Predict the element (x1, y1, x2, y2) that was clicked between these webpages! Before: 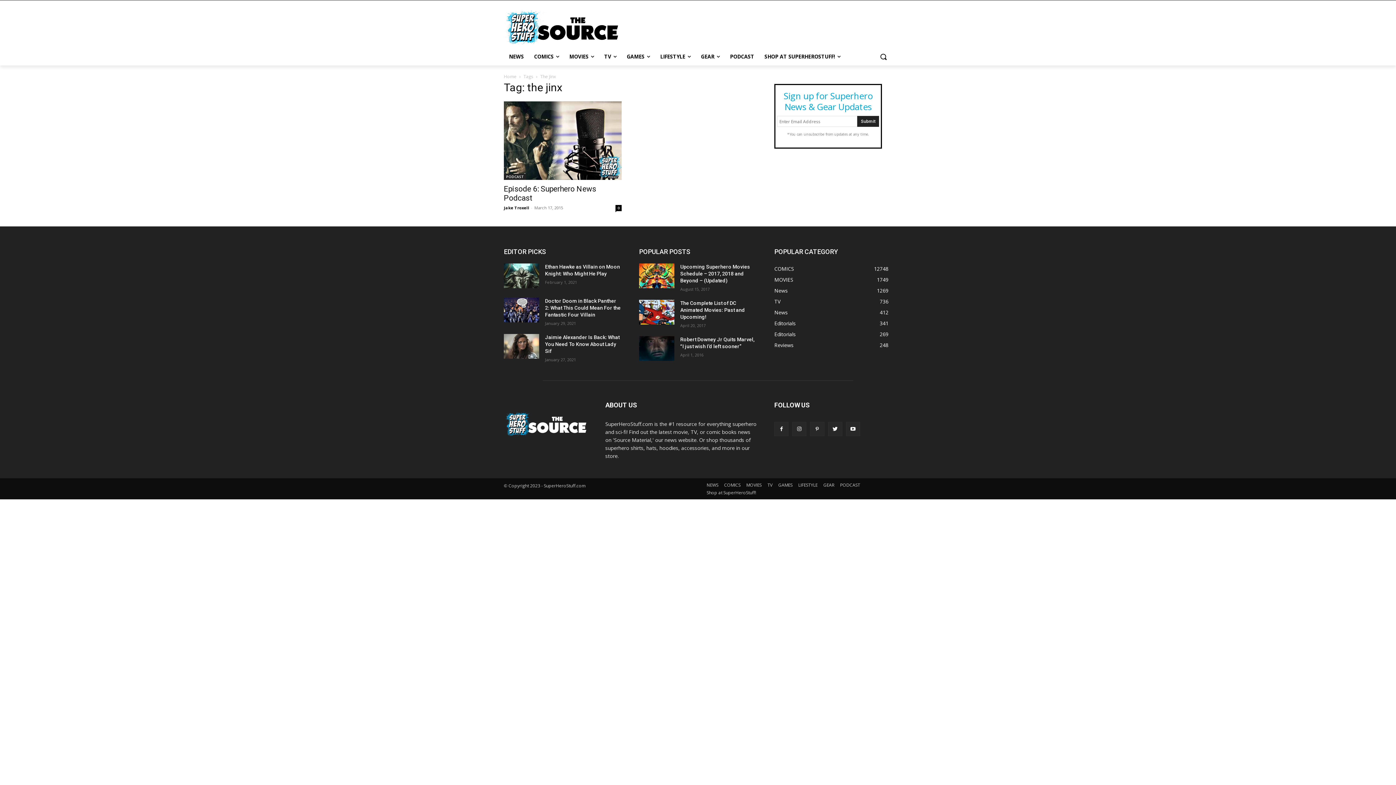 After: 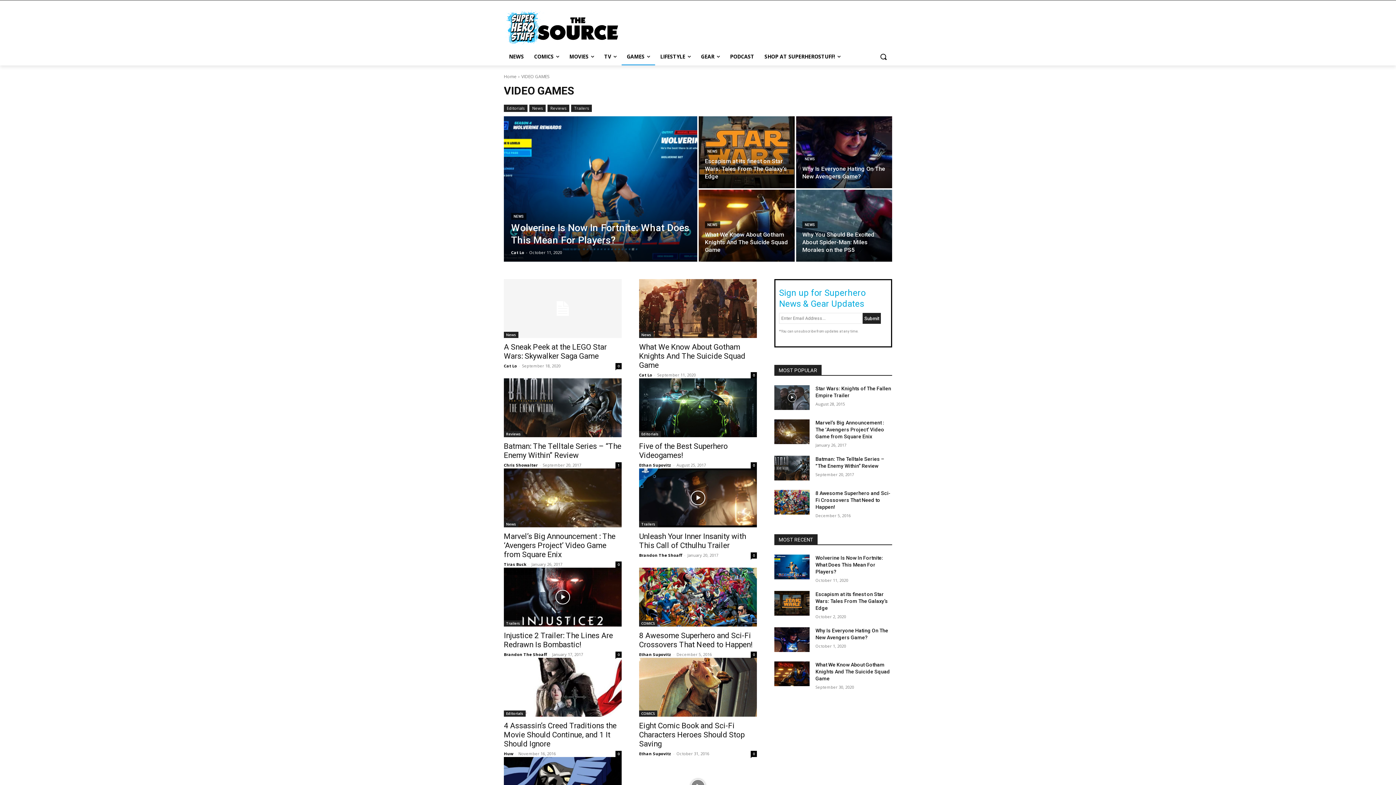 Action: label: GAMES bbox: (778, 481, 792, 489)